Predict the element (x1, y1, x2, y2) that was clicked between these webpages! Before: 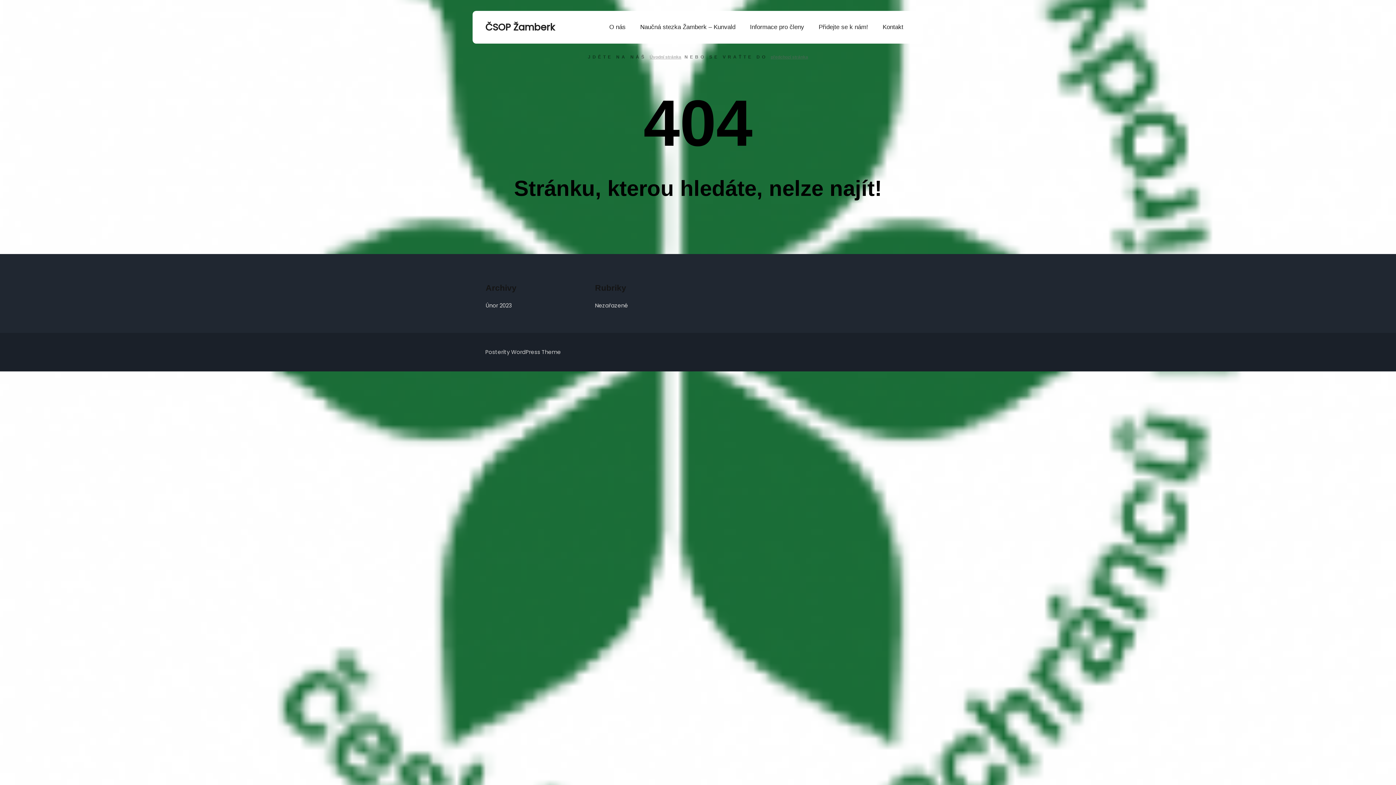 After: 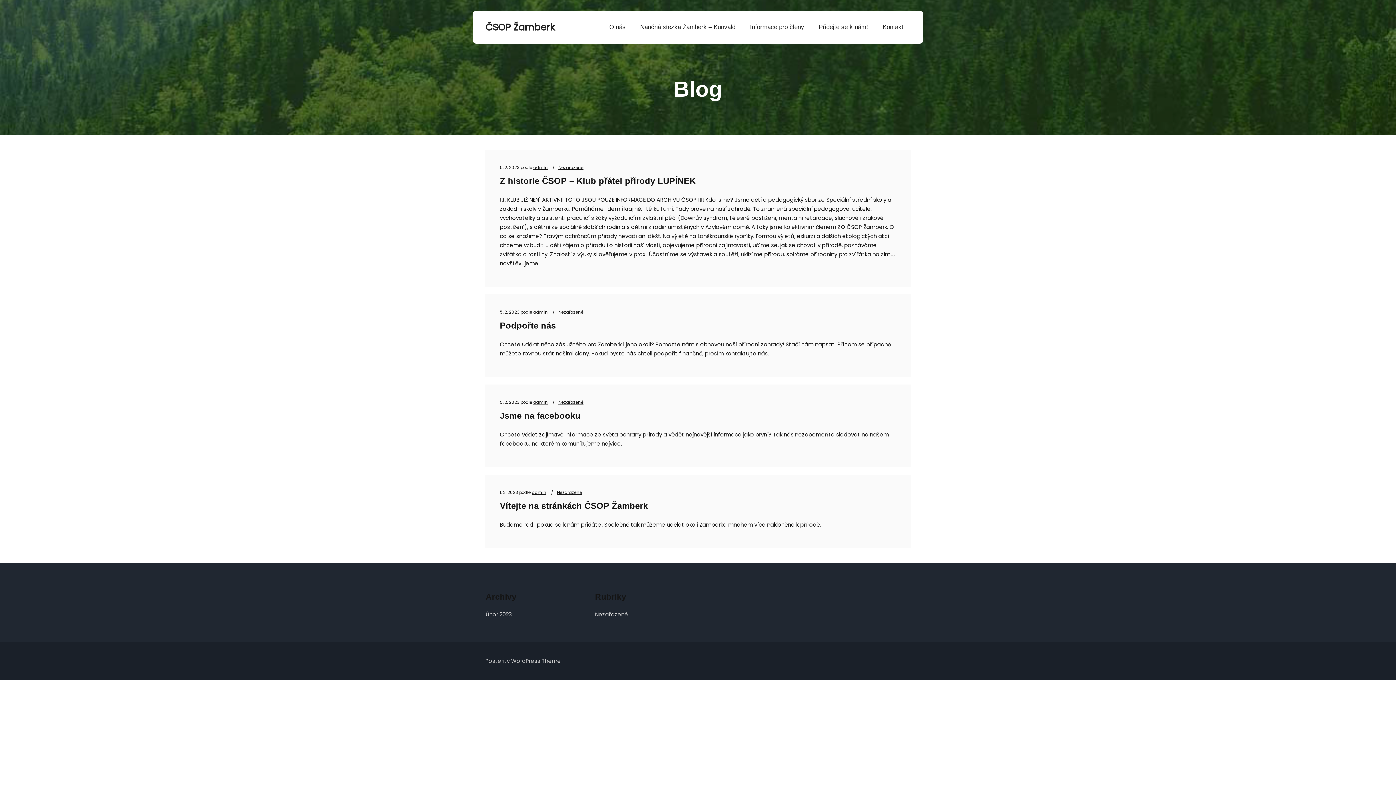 Action: bbox: (485, 14, 558, 40) label: ČSOP Žamberk